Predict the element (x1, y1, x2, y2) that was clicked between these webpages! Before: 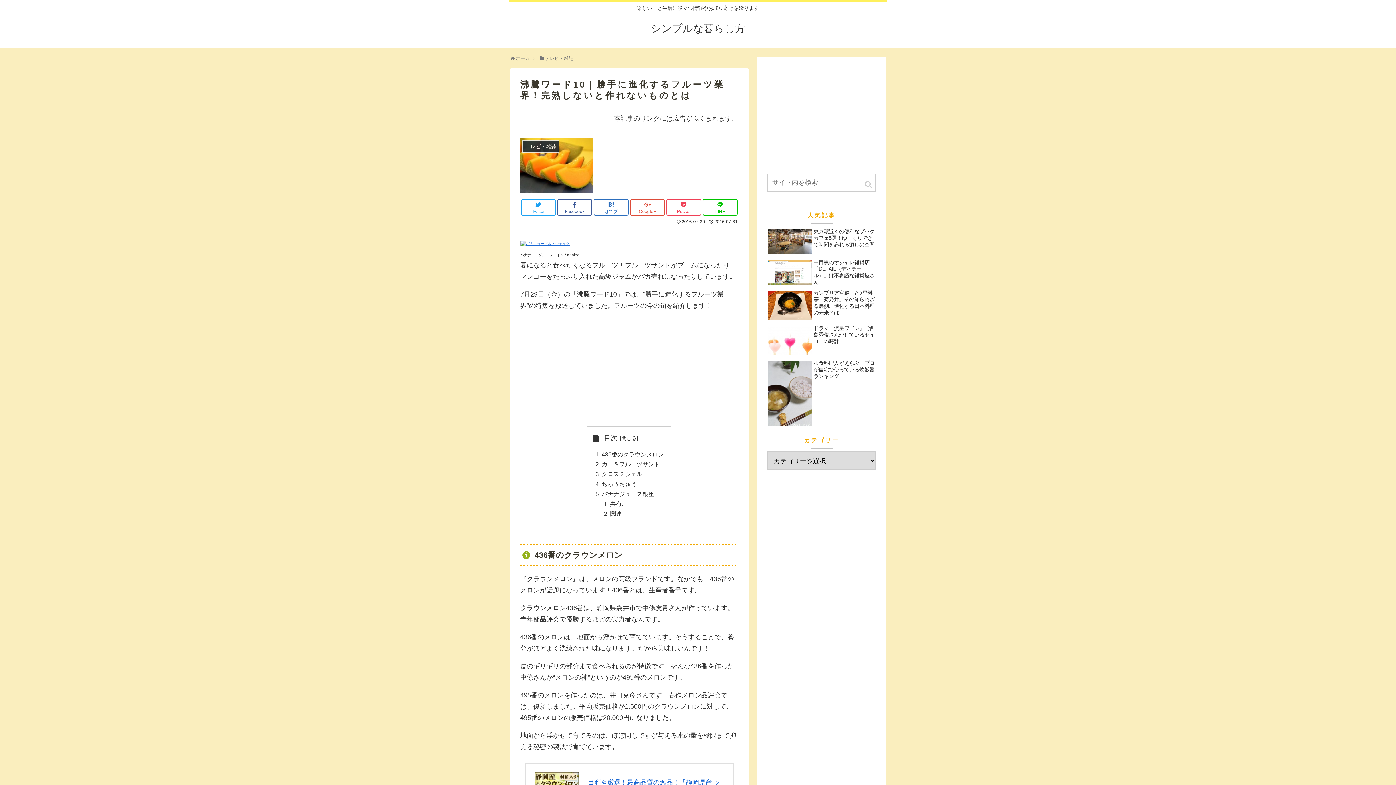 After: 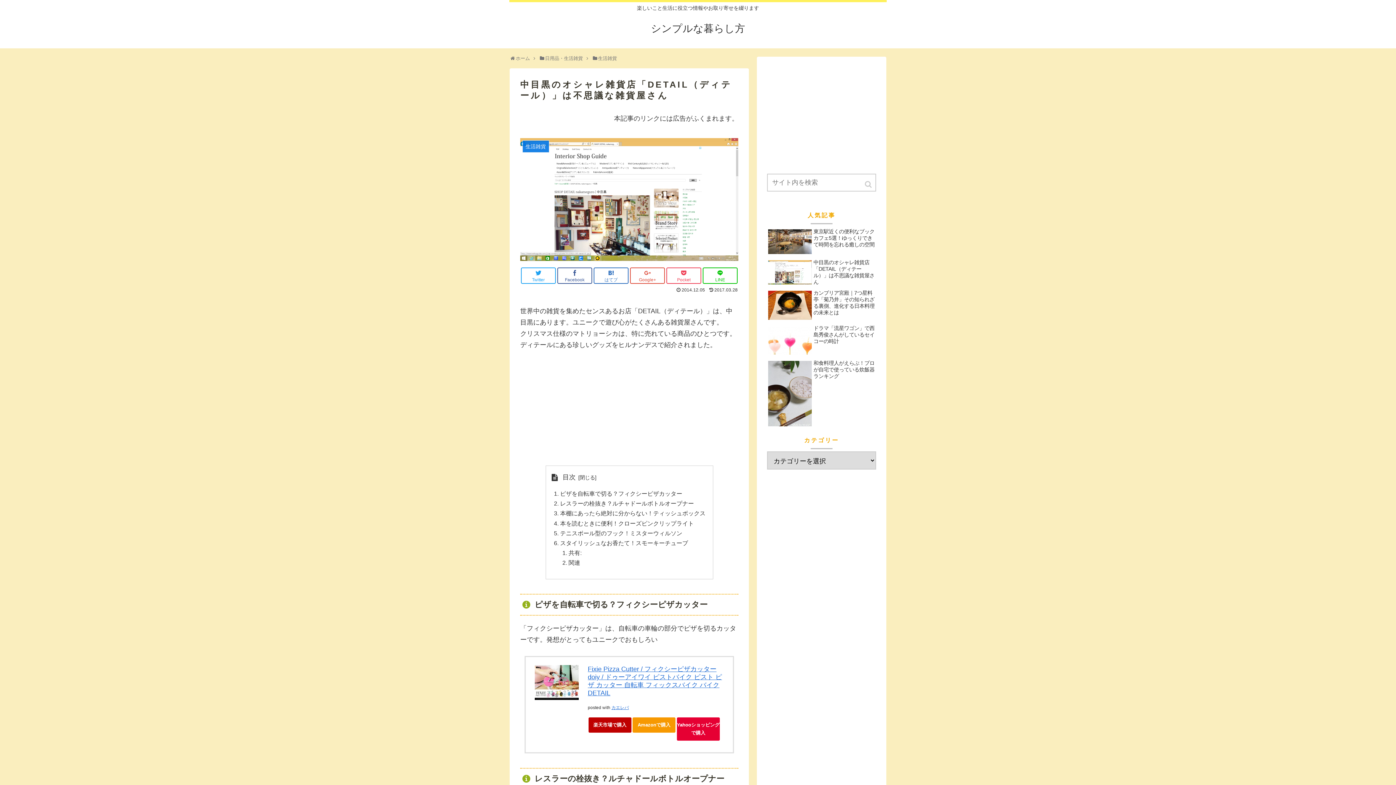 Action: bbox: (767, 257, 876, 288) label: 中目黒のオシャレ雑貨店「DETAIL（ディテール）」は不思議な雑貨屋さん